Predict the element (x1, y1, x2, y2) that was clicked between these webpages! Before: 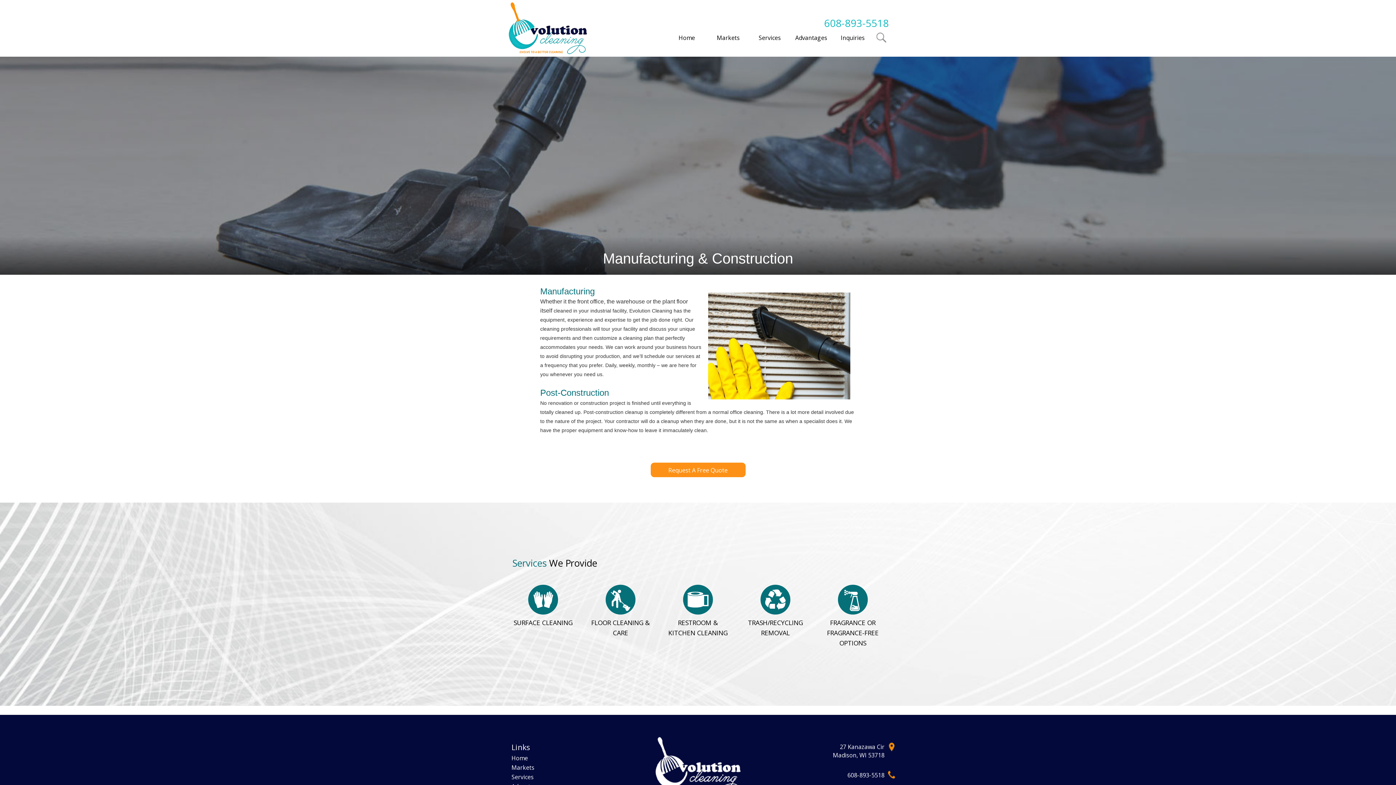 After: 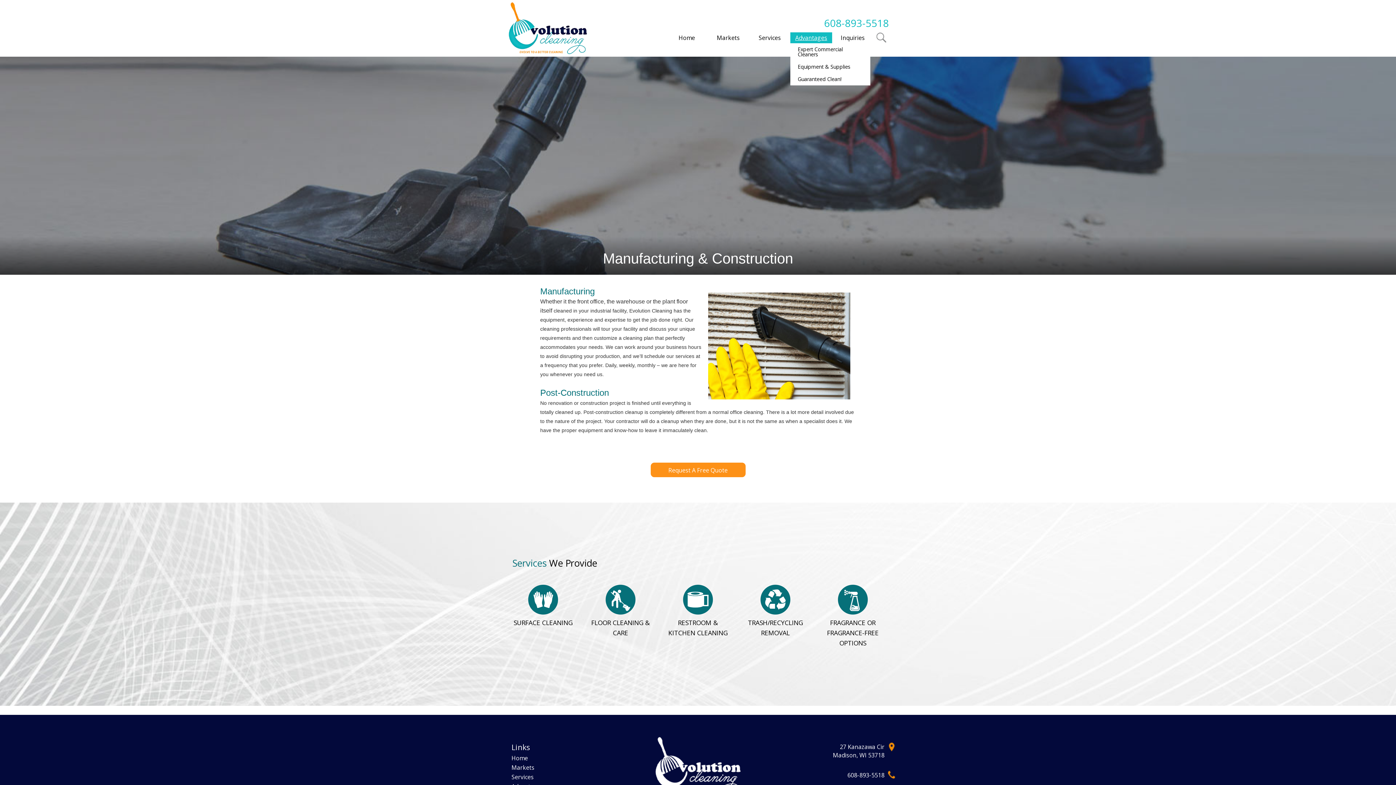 Action: label: Advantages bbox: (790, 32, 832, 43)